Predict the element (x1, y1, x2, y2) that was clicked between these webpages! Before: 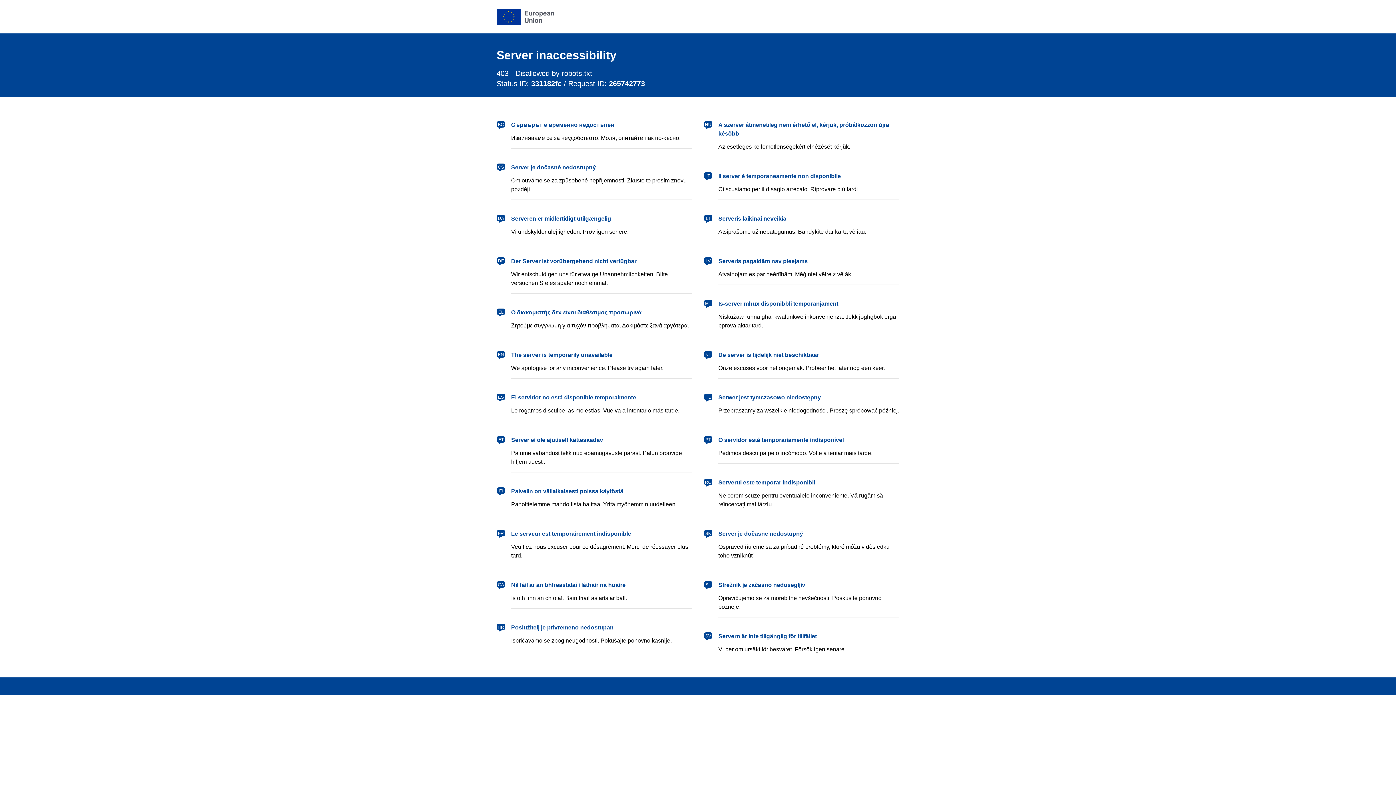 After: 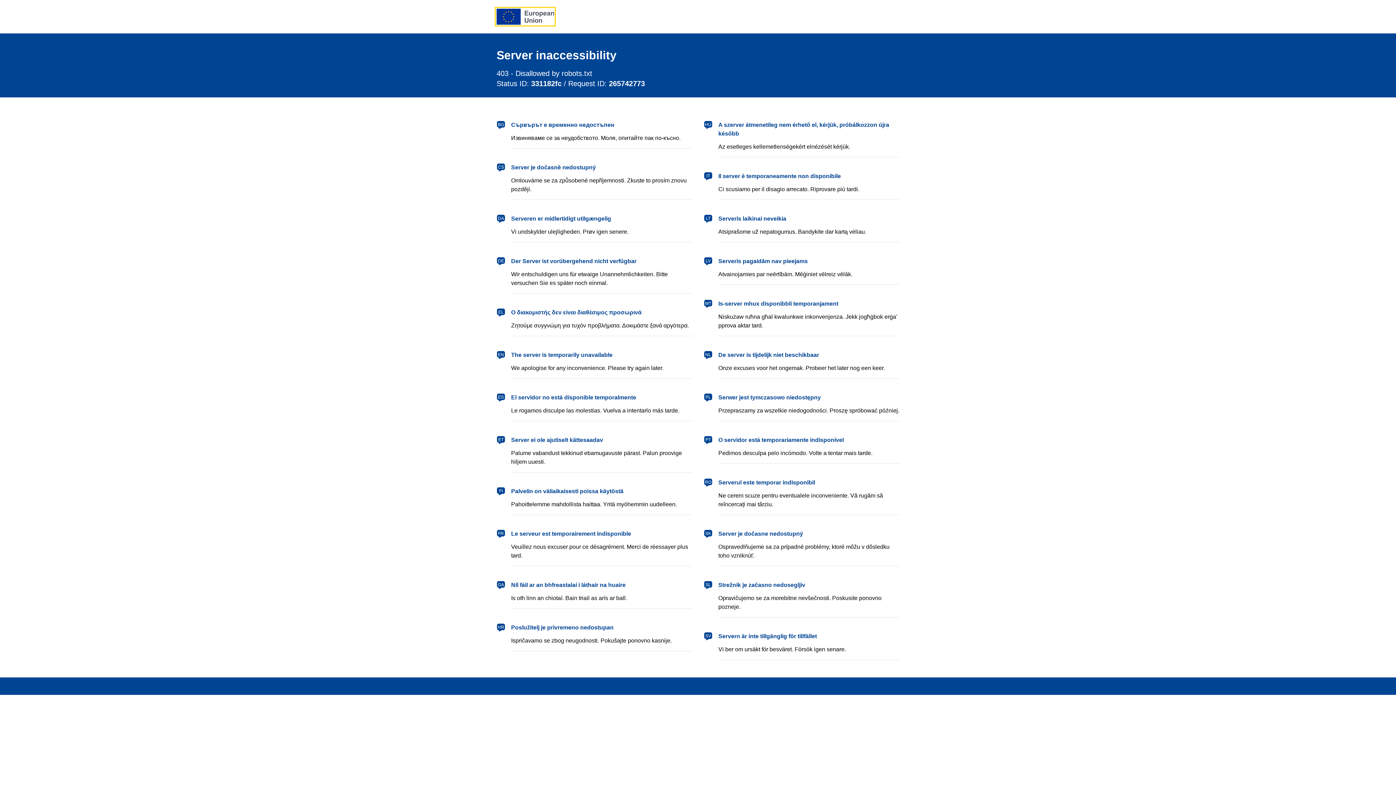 Action: bbox: (496, 8, 554, 24) label: European Union